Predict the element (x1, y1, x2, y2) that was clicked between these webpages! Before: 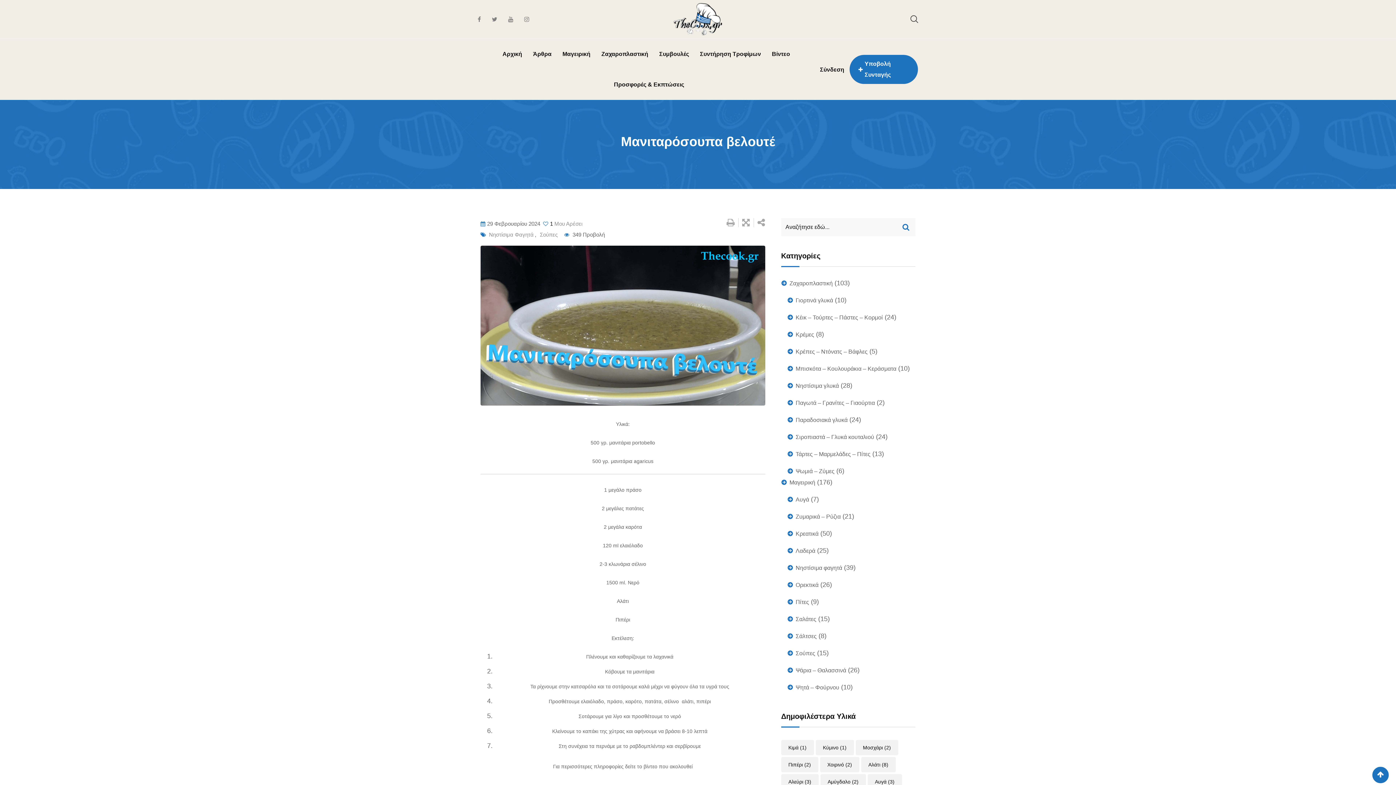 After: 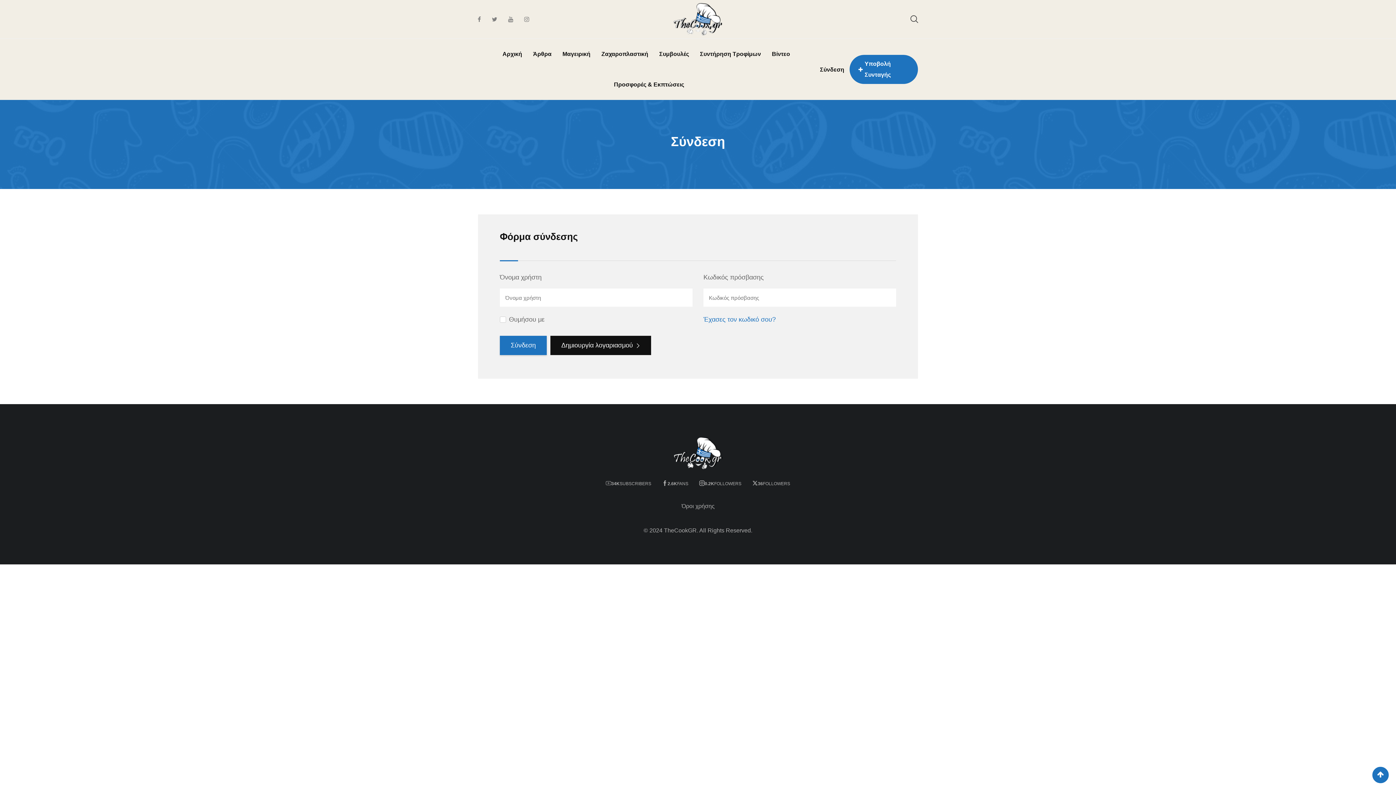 Action: bbox: (849, 54, 918, 84) label: Υποβολή Συνταγής